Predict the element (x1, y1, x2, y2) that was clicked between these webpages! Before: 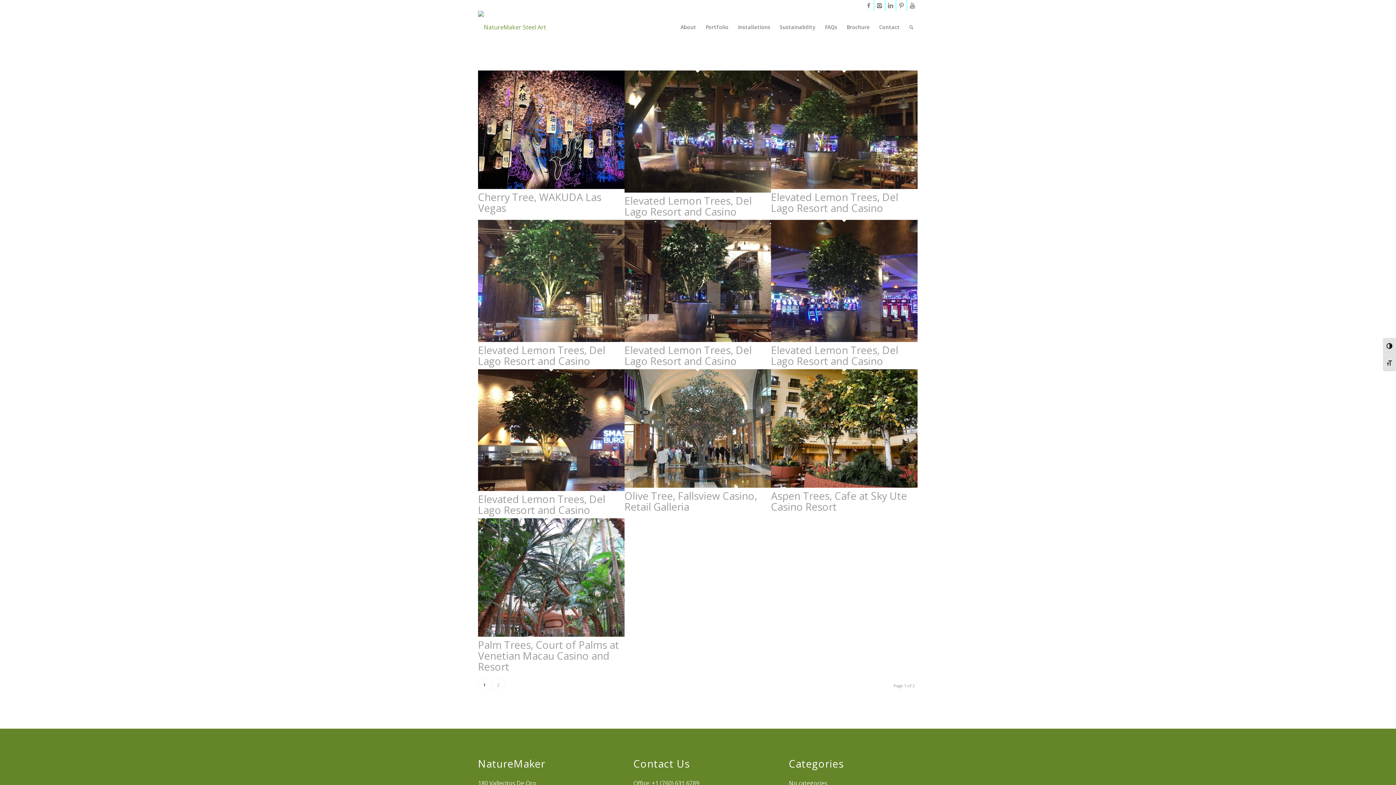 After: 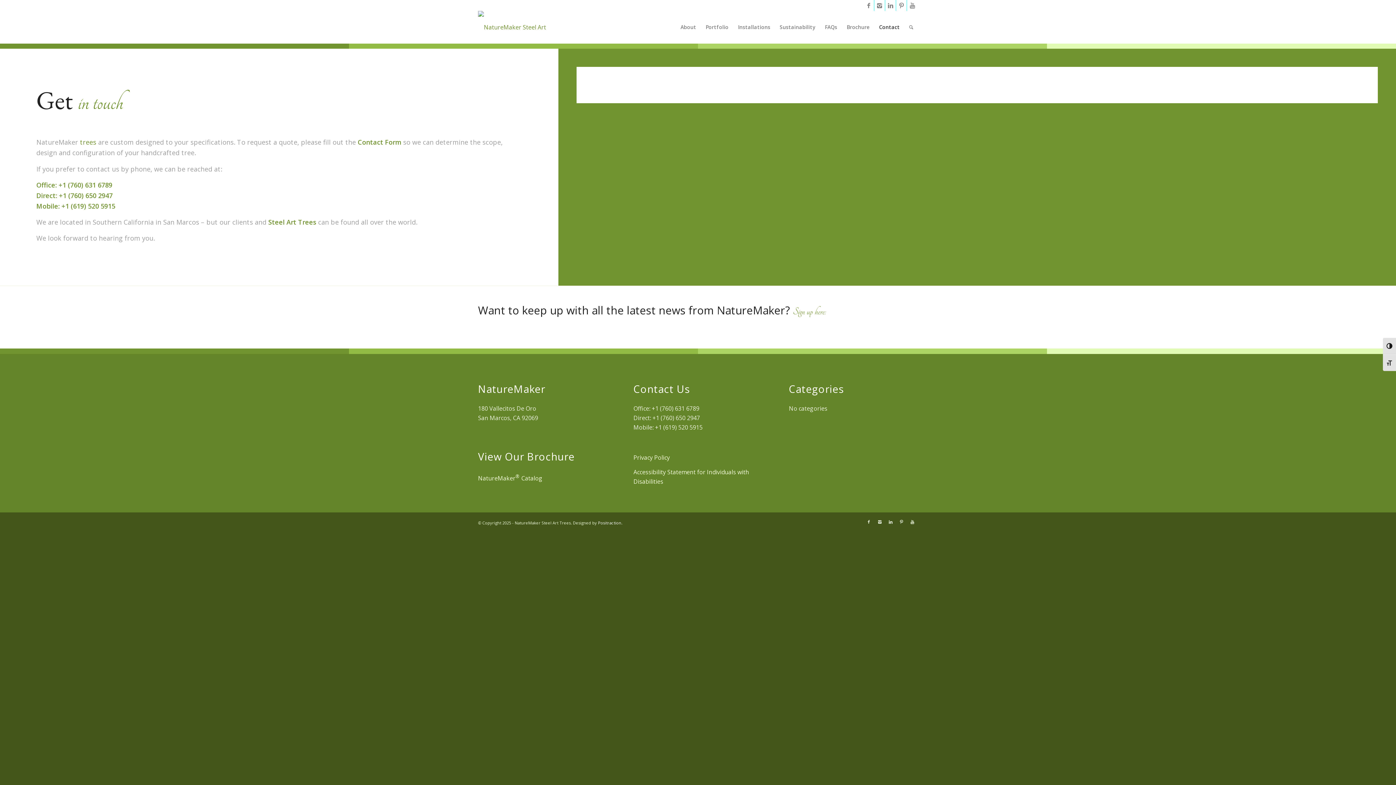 Action: bbox: (874, 10, 904, 43) label: Contact